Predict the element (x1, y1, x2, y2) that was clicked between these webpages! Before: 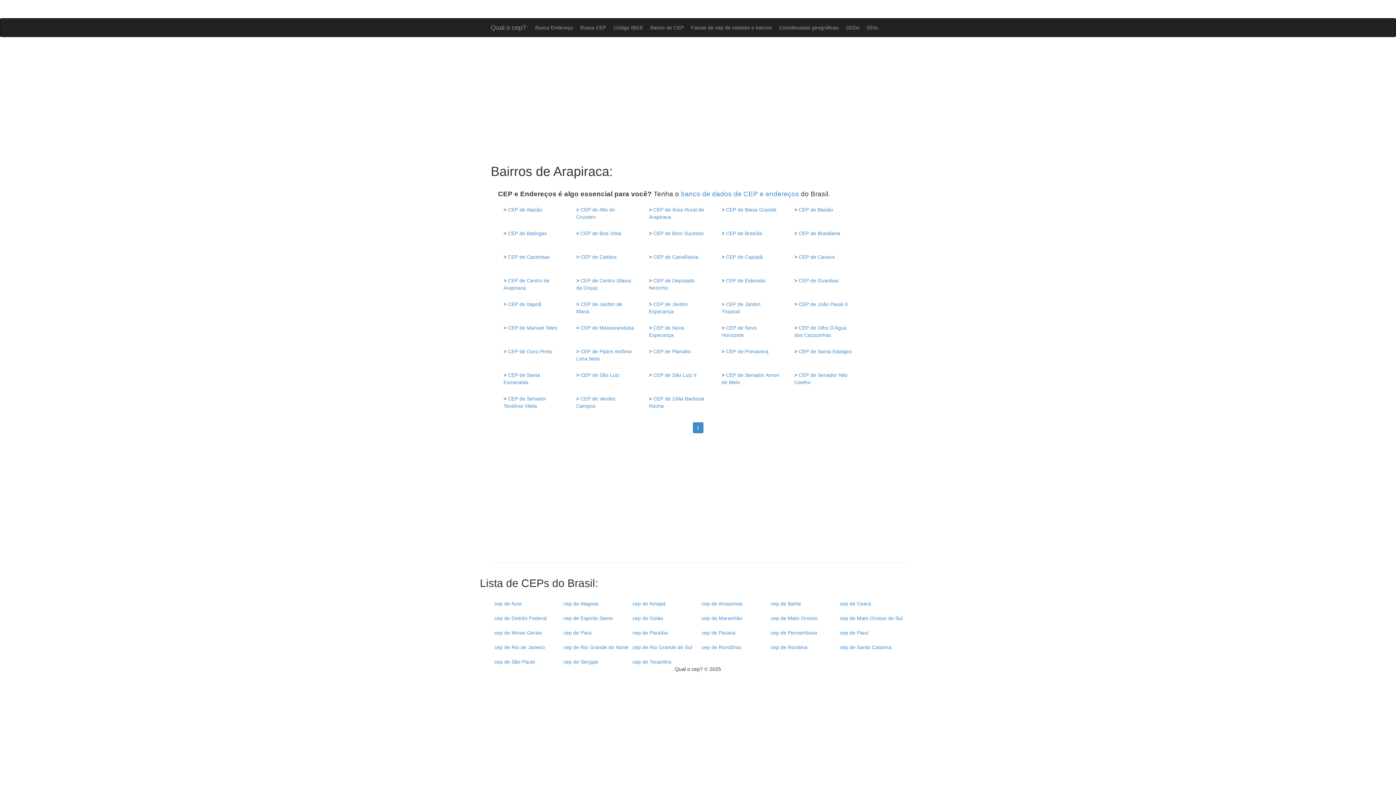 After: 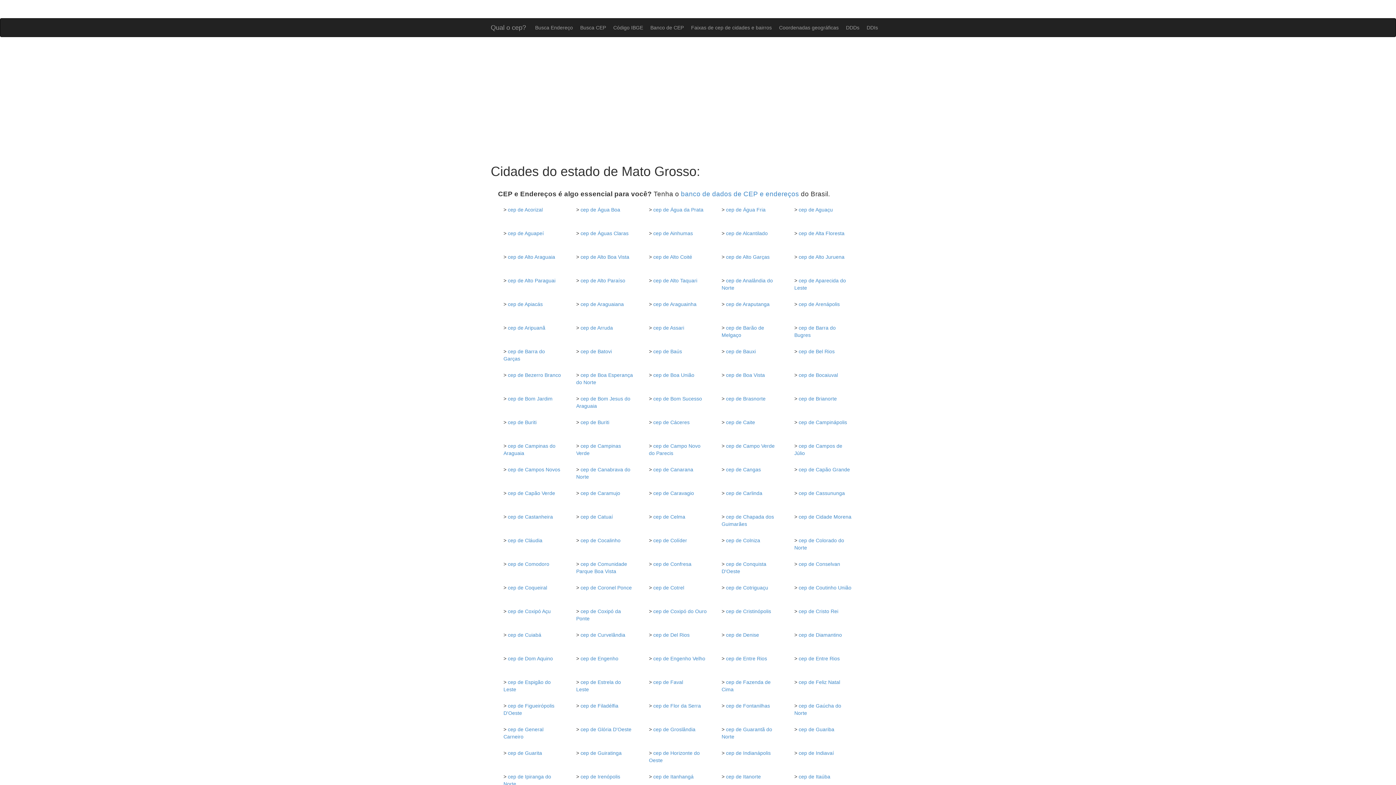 Action: label: cep de Mato Grosso bbox: (770, 615, 817, 621)